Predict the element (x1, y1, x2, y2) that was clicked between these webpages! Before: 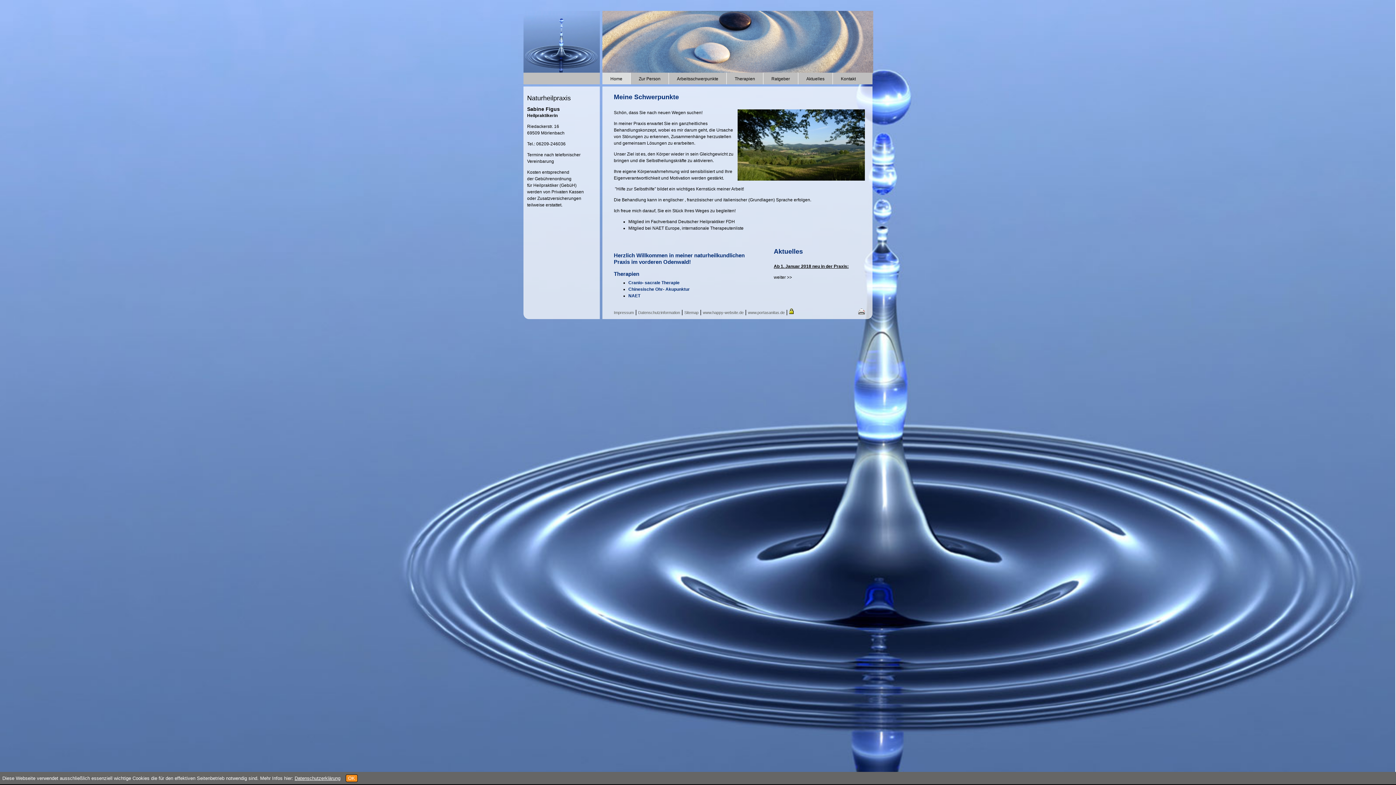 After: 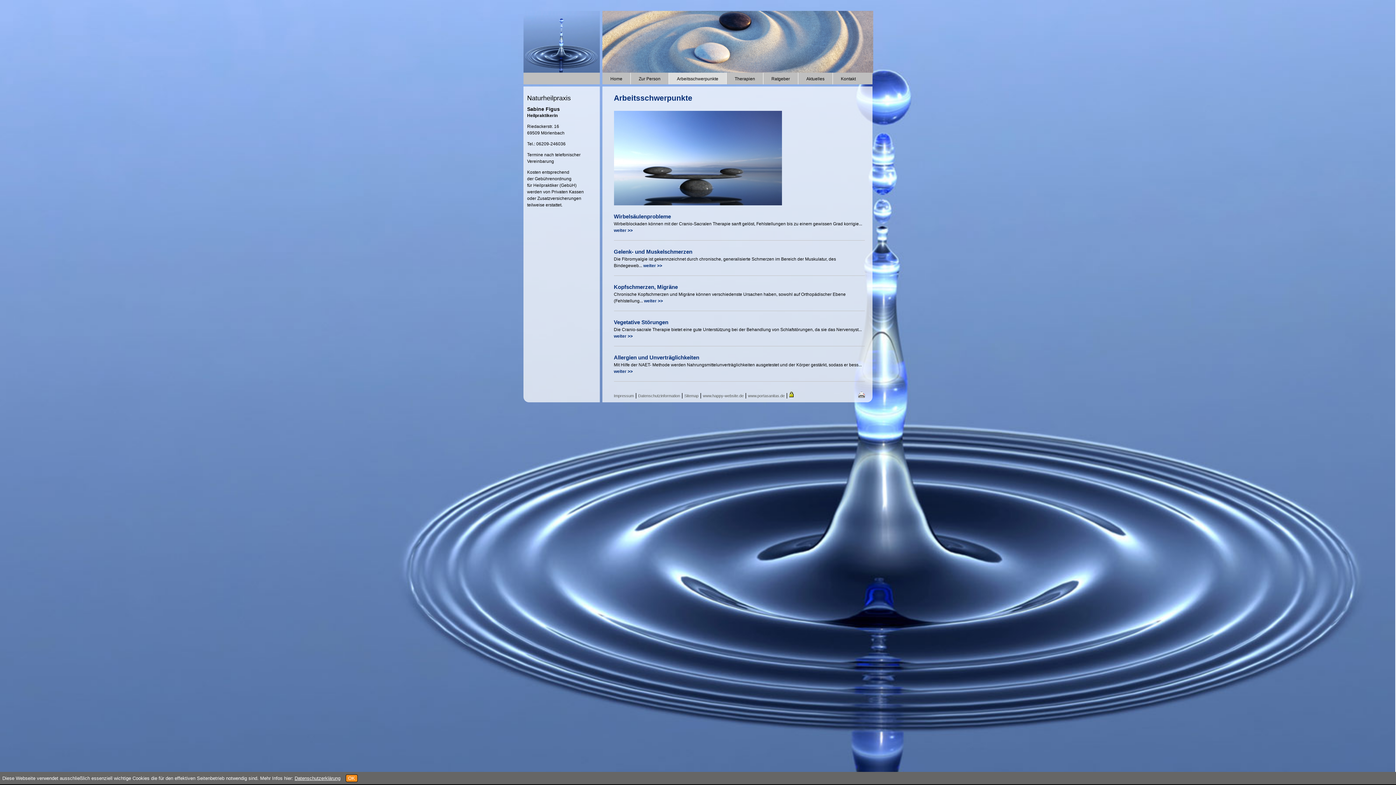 Action: label: Arbeitsschwerpunkte bbox: (677, 76, 718, 81)